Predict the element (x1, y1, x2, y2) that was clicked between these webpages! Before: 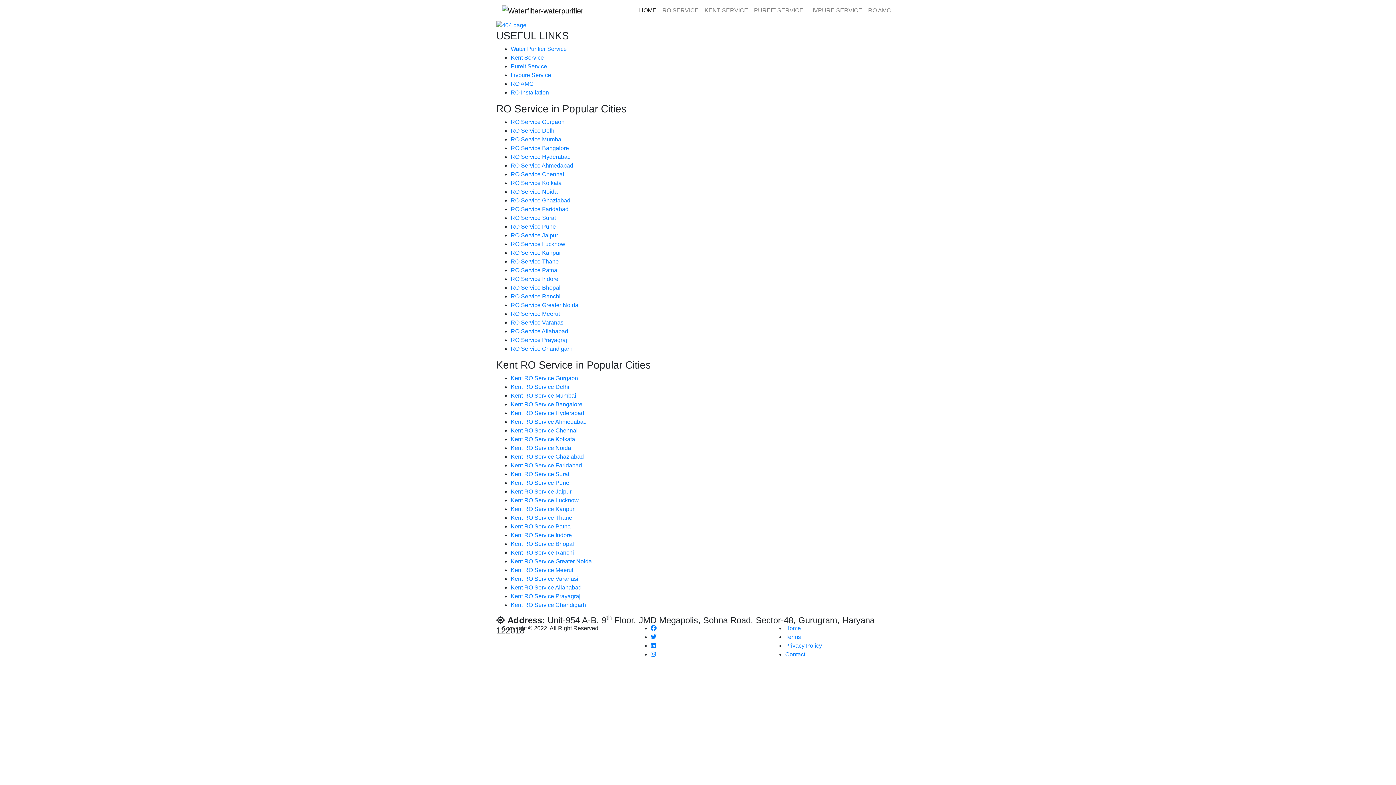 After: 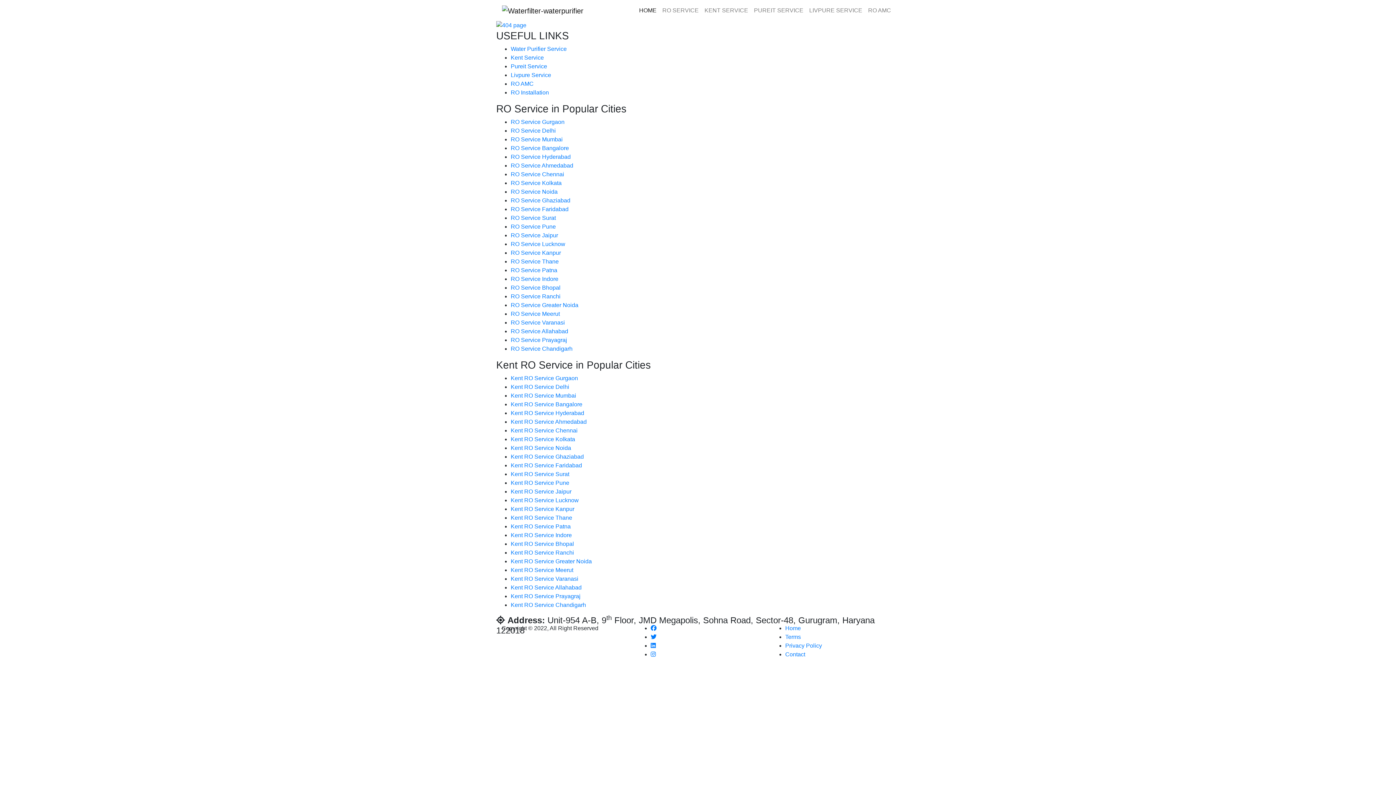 Action: label: Kent RO Service Chennai bbox: (510, 427, 577, 433)